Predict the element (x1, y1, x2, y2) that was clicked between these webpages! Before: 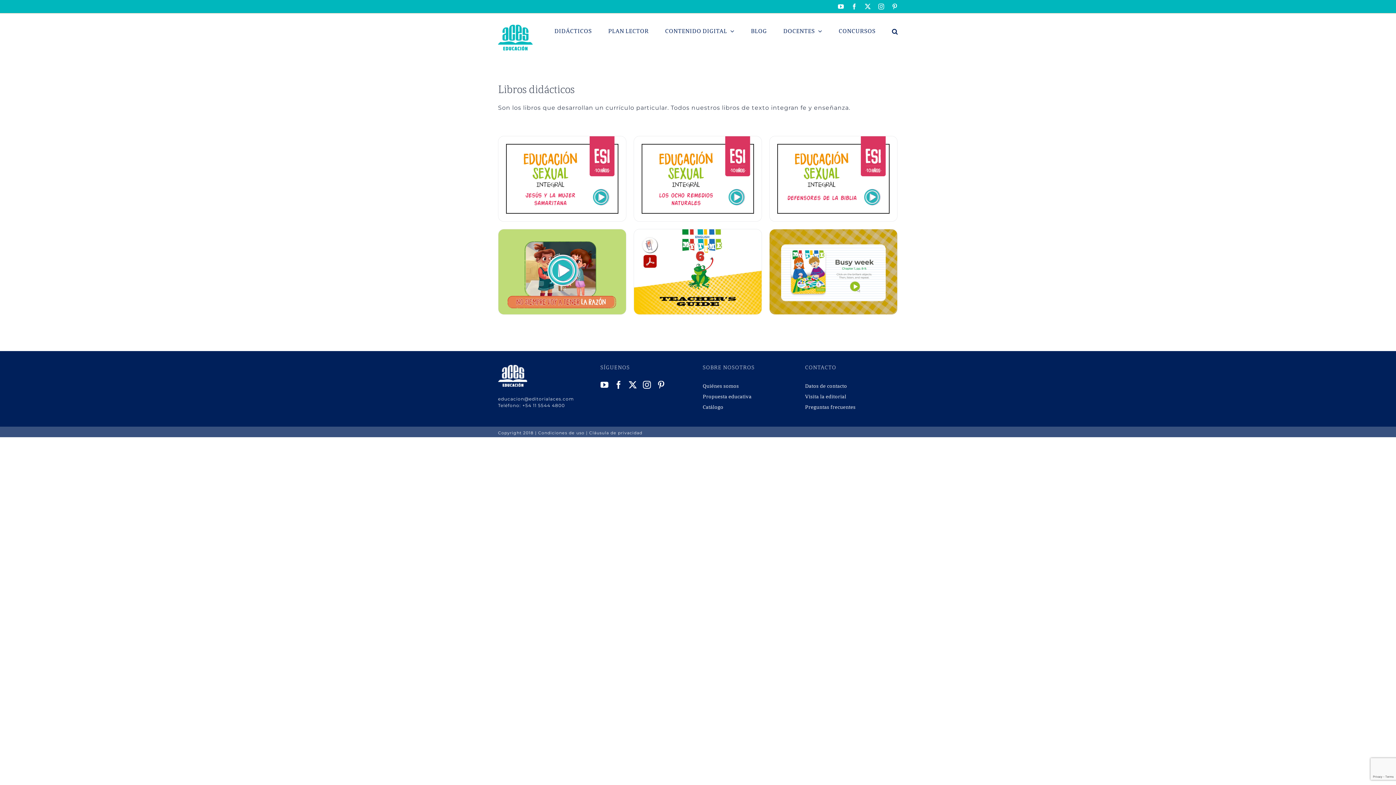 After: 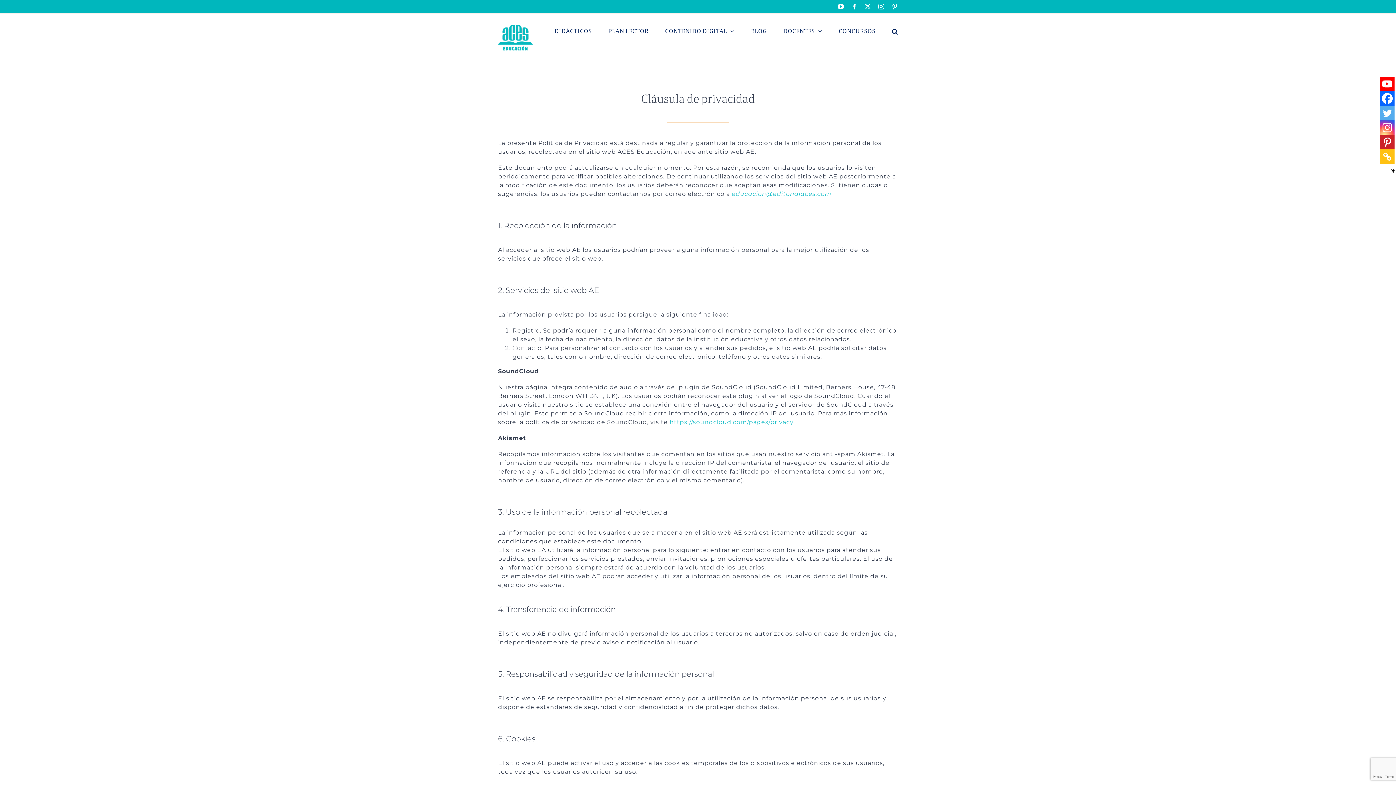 Action: bbox: (589, 430, 642, 435) label: Cláusula de privacidad